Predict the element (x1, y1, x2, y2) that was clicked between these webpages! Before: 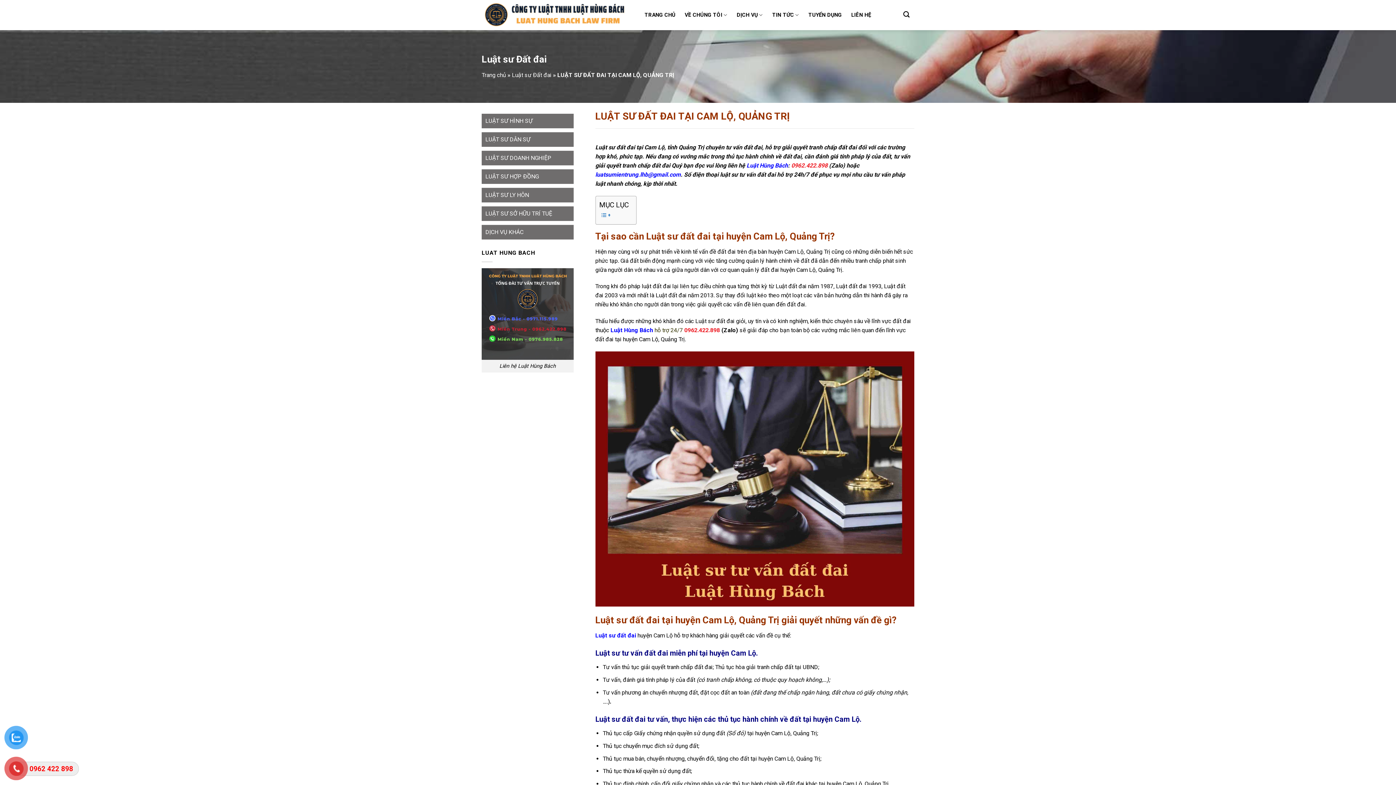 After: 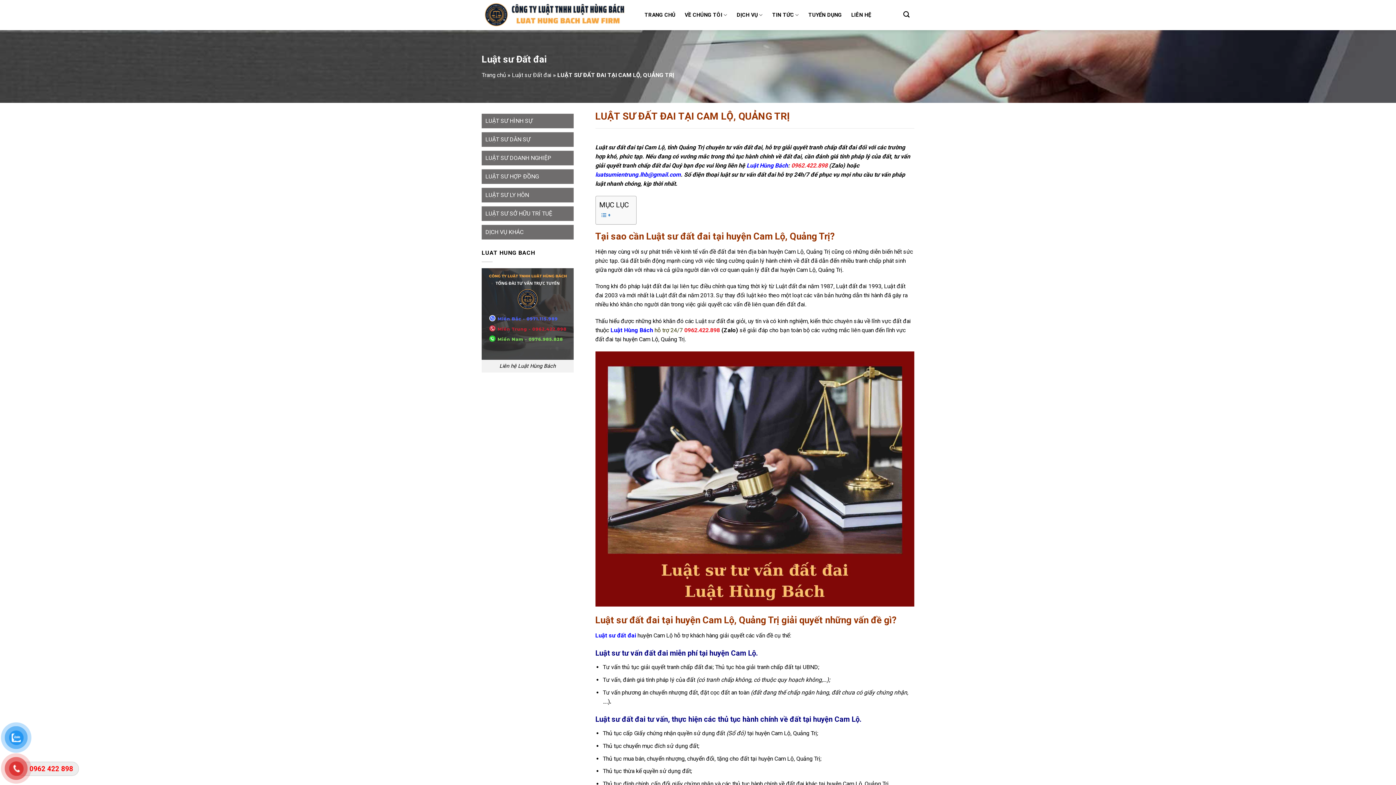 Action: bbox: (687, 326, 720, 333) label: 962.422.898